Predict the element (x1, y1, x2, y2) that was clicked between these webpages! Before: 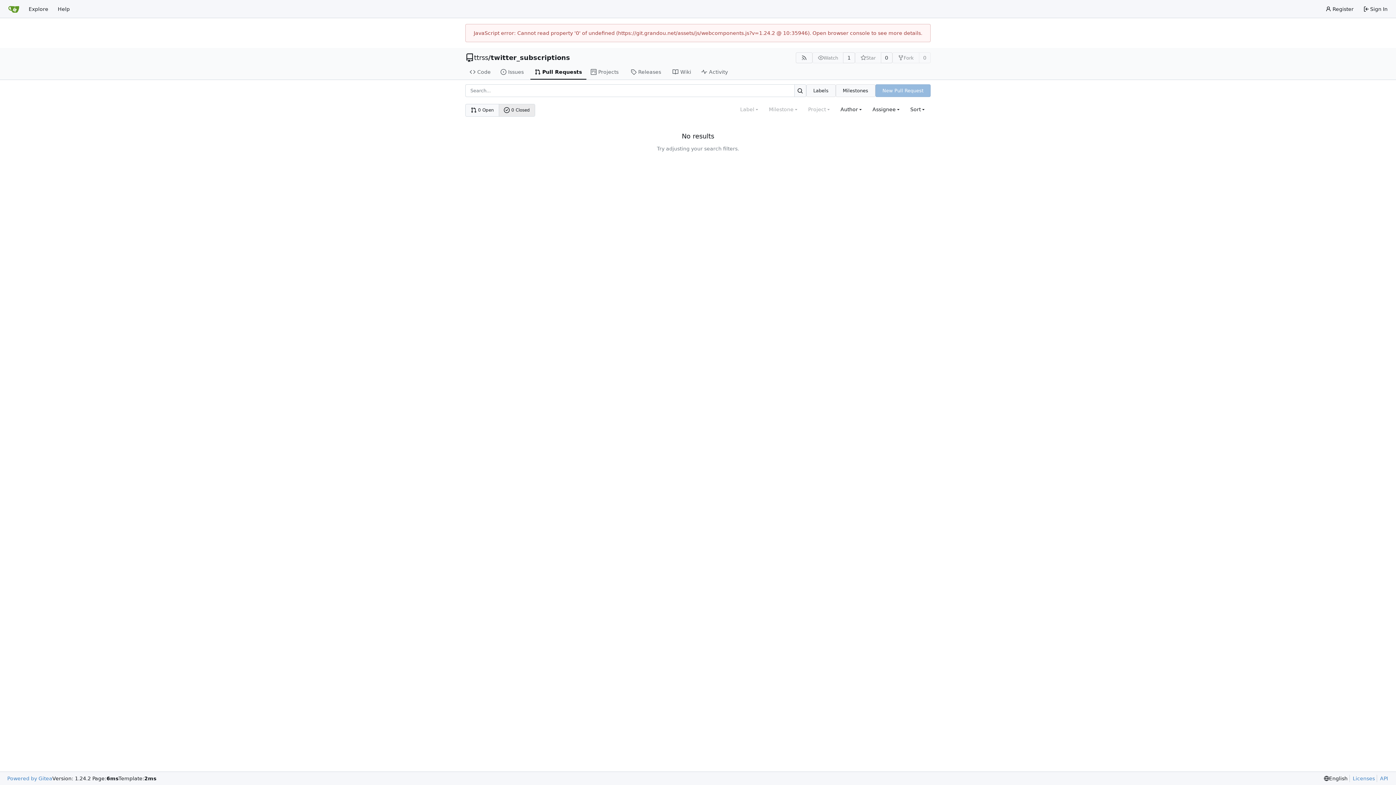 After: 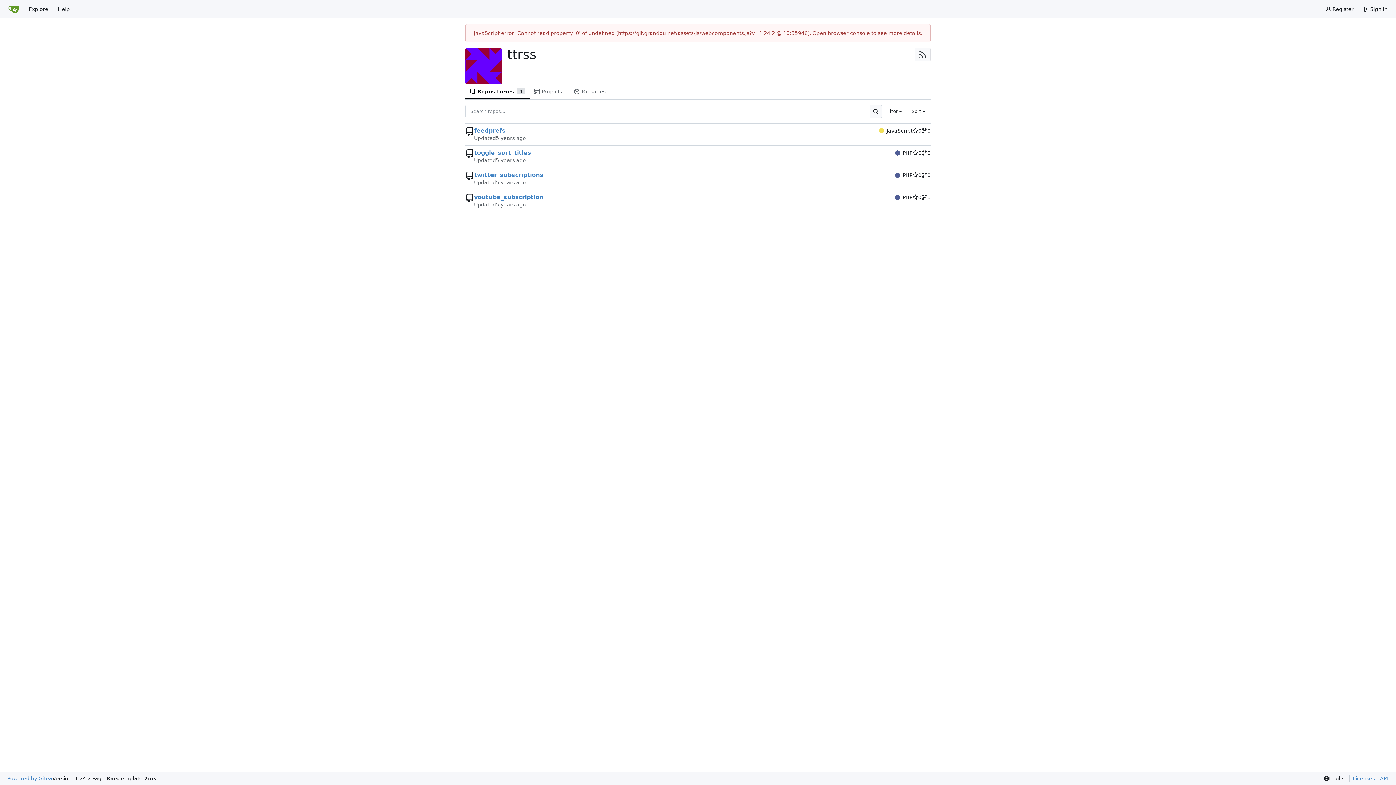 Action: bbox: (474, 54, 488, 61) label: ttrss